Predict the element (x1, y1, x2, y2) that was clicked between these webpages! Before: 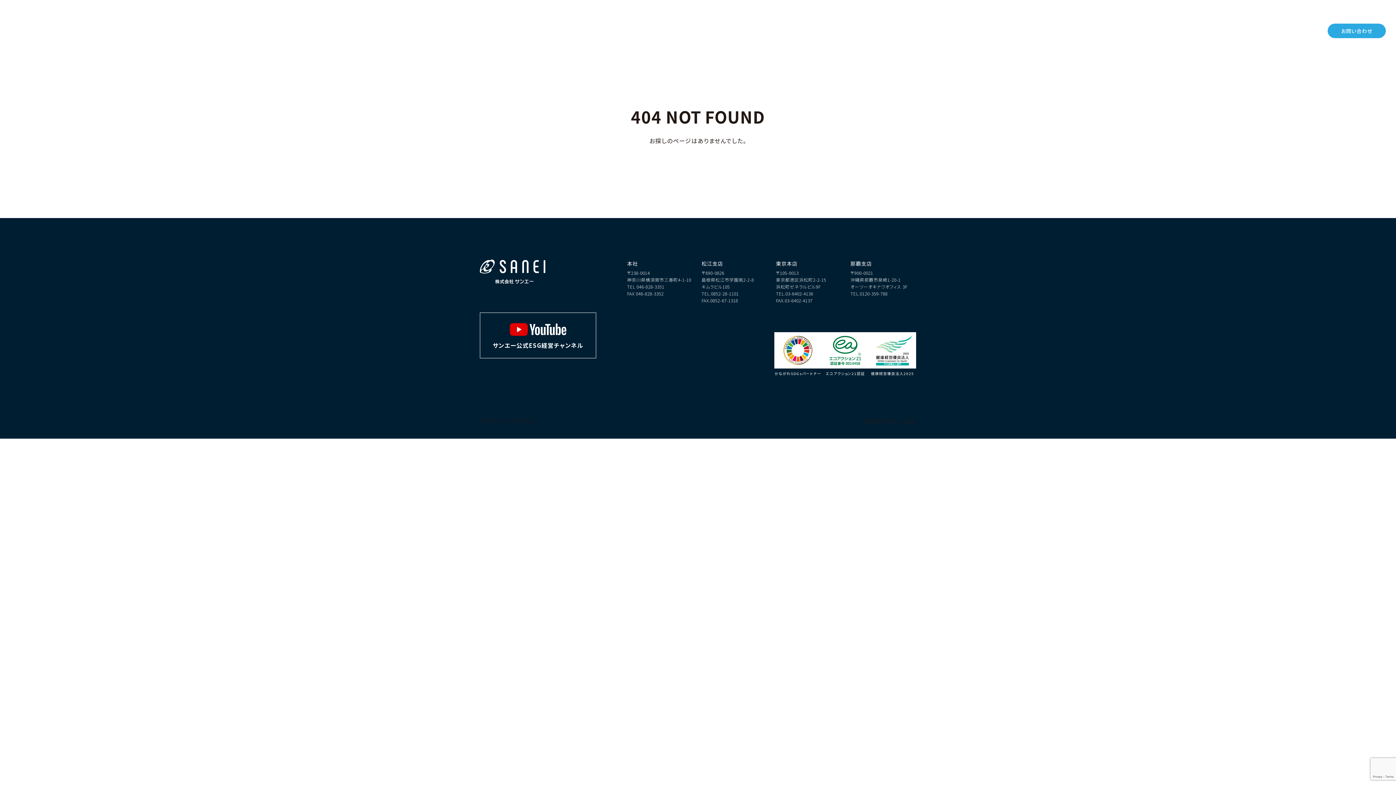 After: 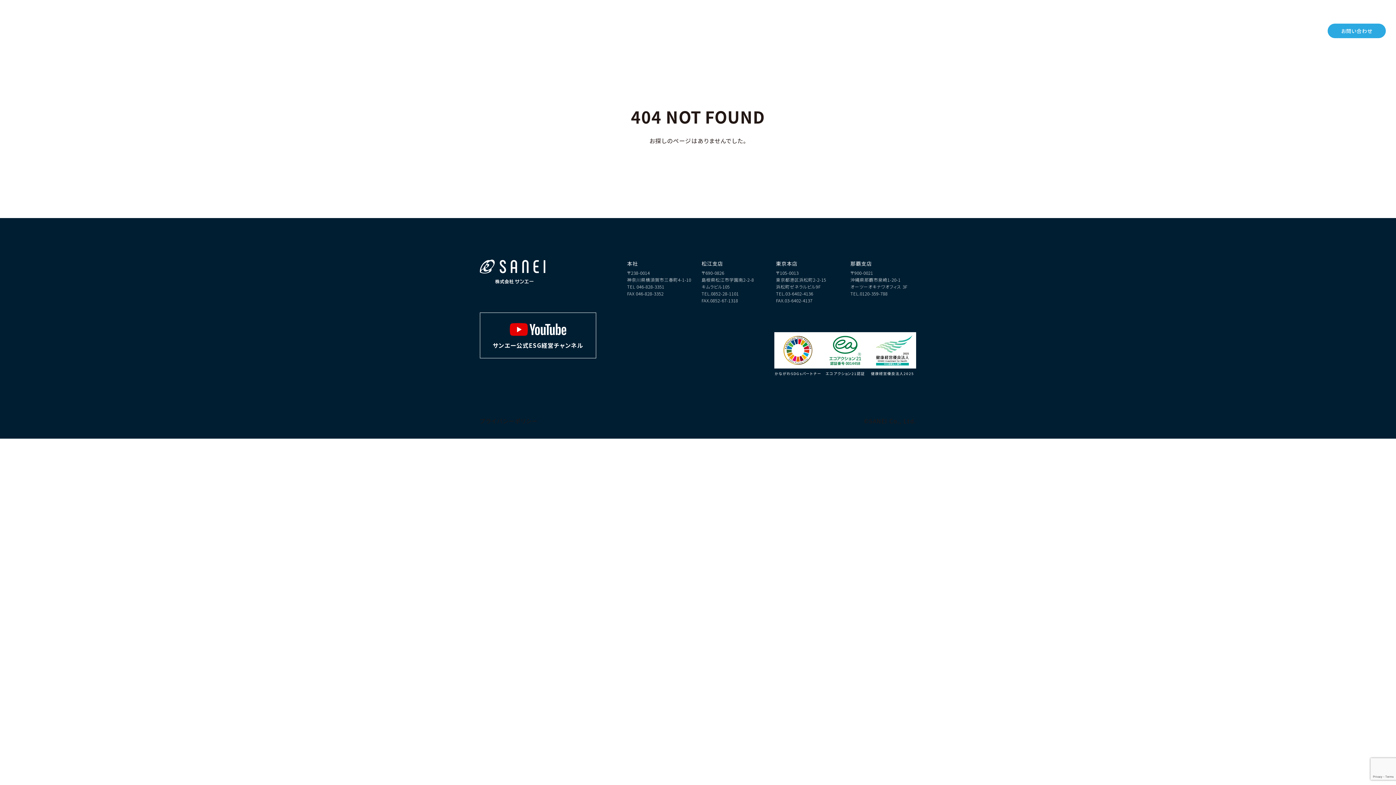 Action: bbox: (627, 283, 664, 289) label: TEL 046-828-3351